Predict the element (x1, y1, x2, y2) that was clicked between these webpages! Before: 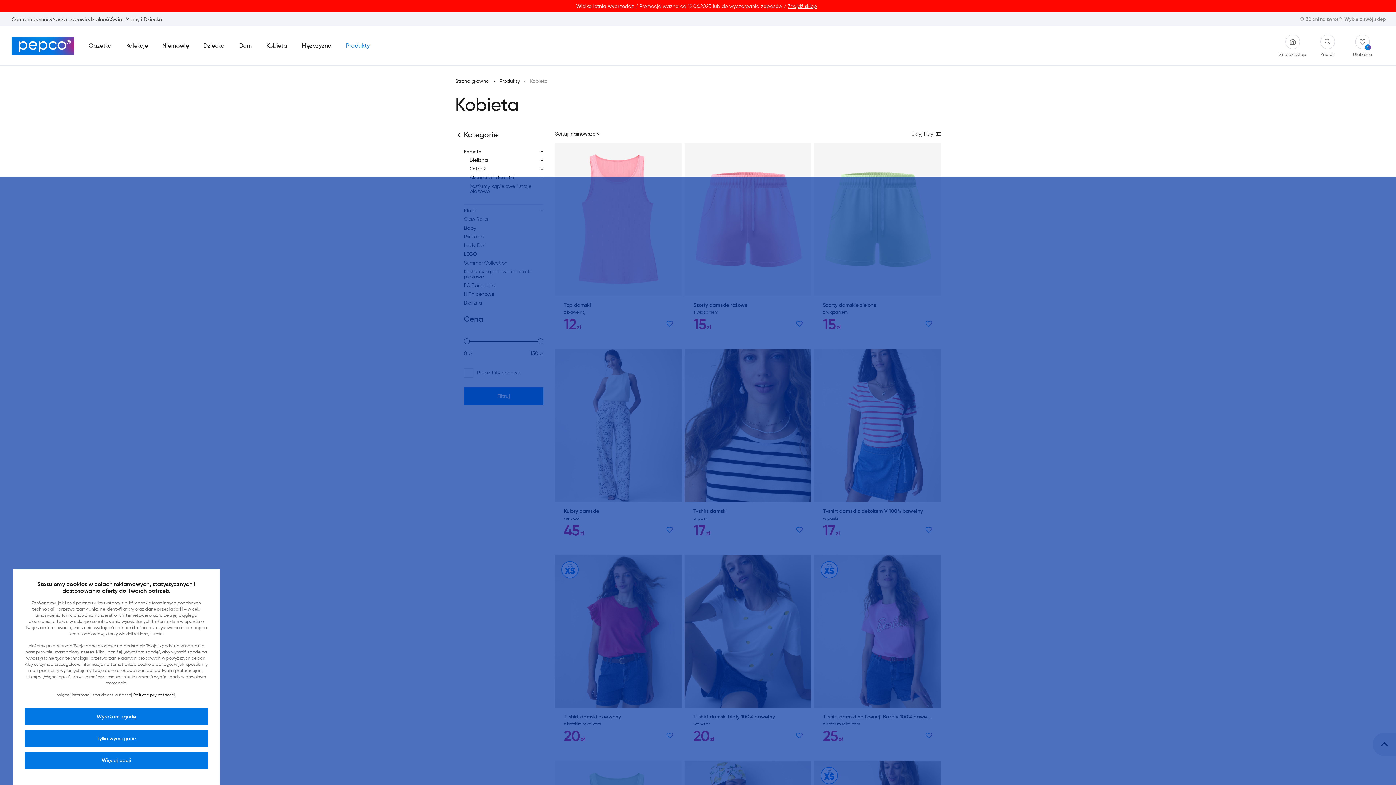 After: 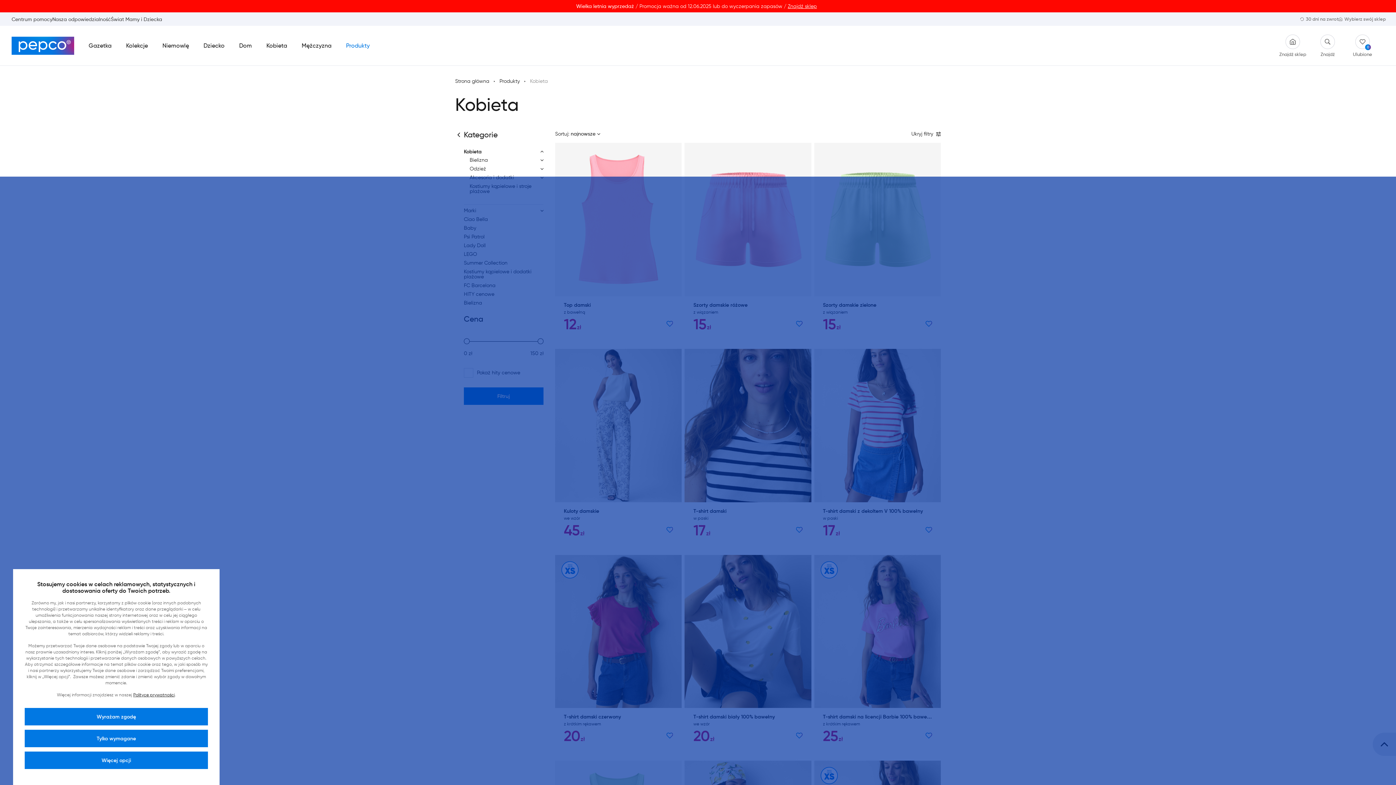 Action: label: Kobieta bbox: (259, 39, 294, 51)